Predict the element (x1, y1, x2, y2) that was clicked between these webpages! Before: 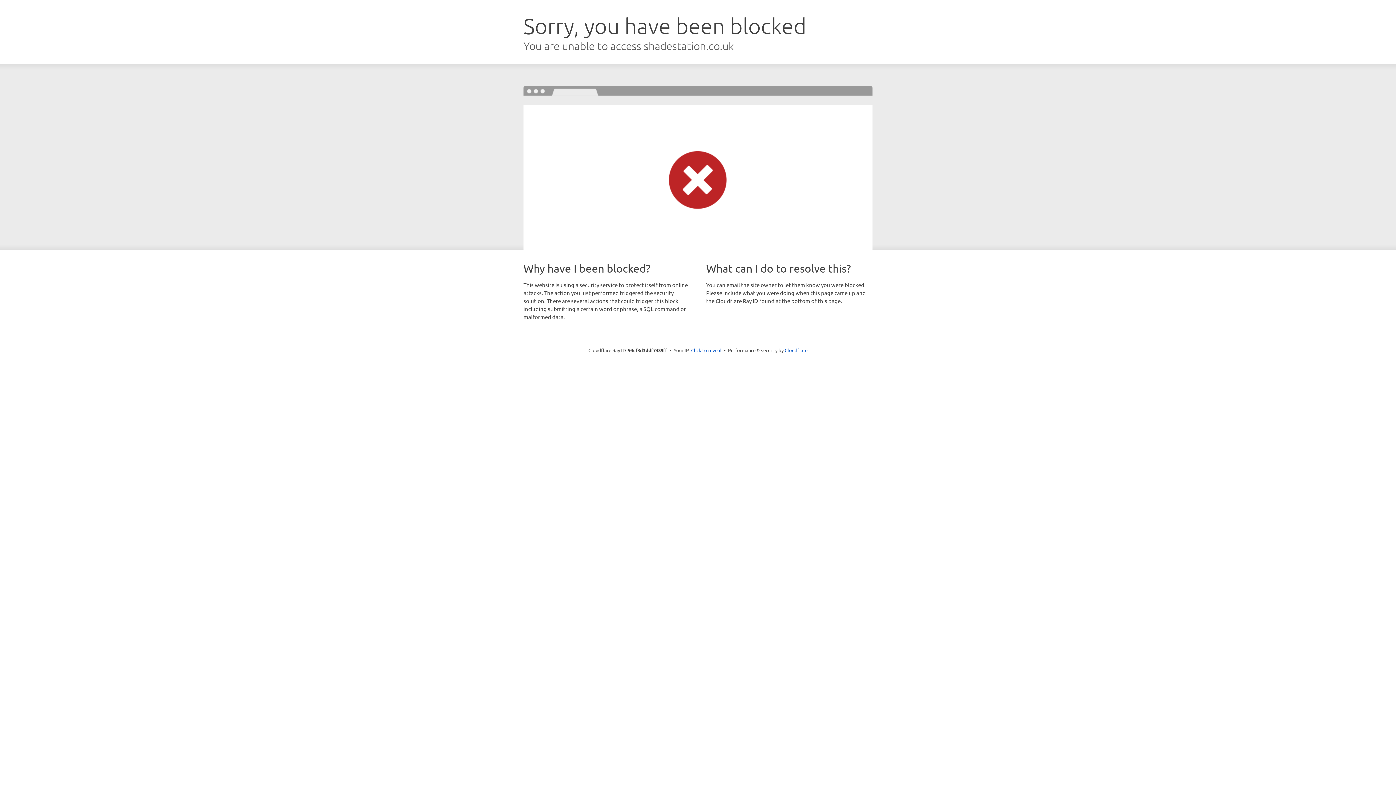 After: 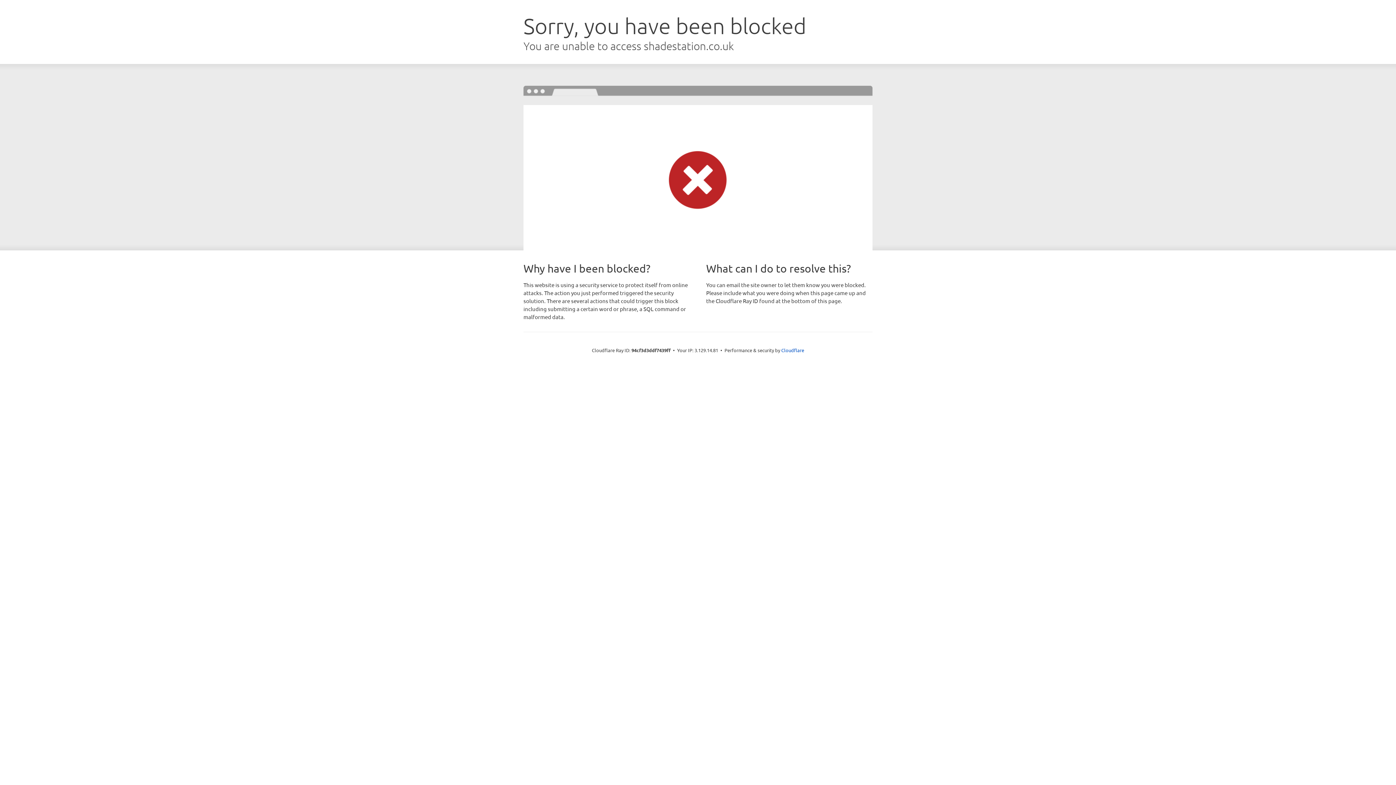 Action: label: Click to reveal bbox: (691, 346, 721, 353)